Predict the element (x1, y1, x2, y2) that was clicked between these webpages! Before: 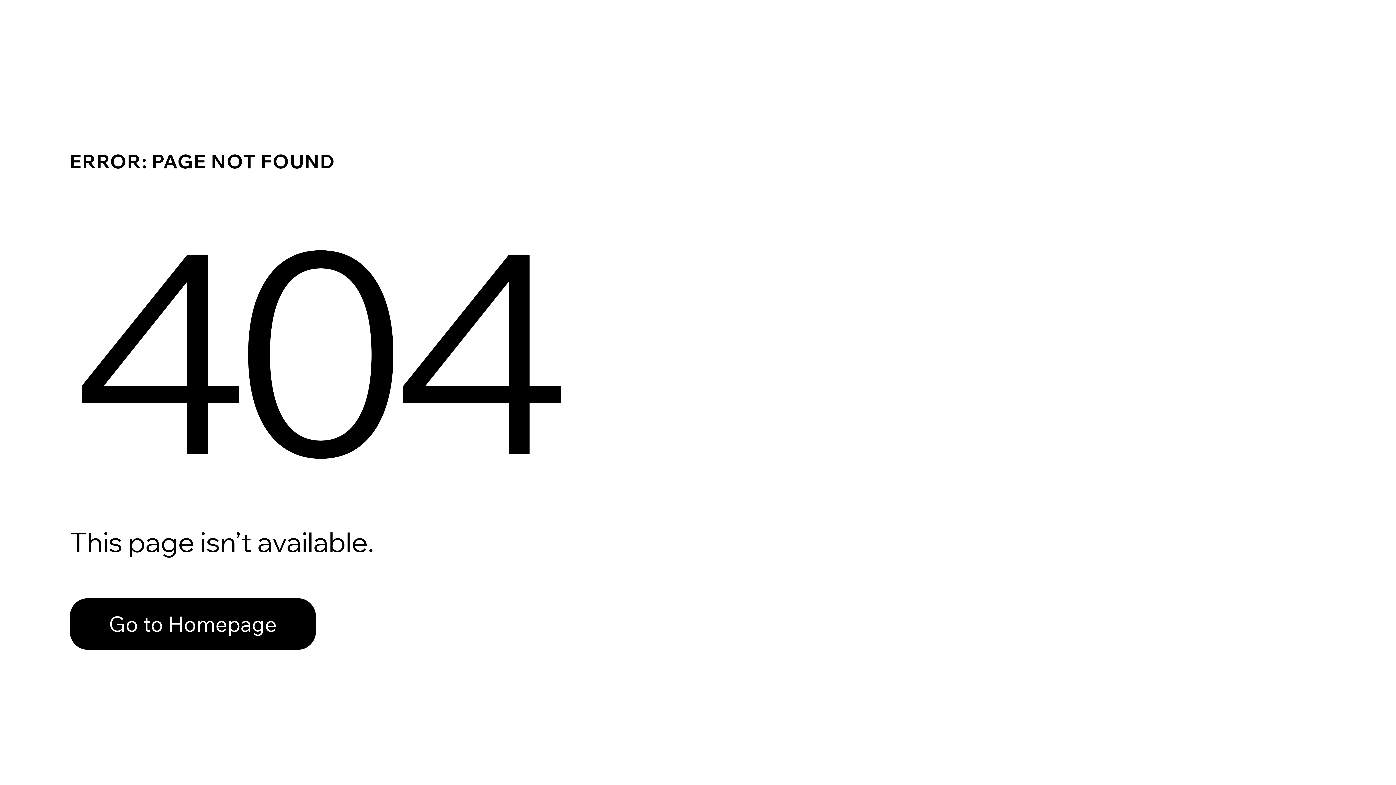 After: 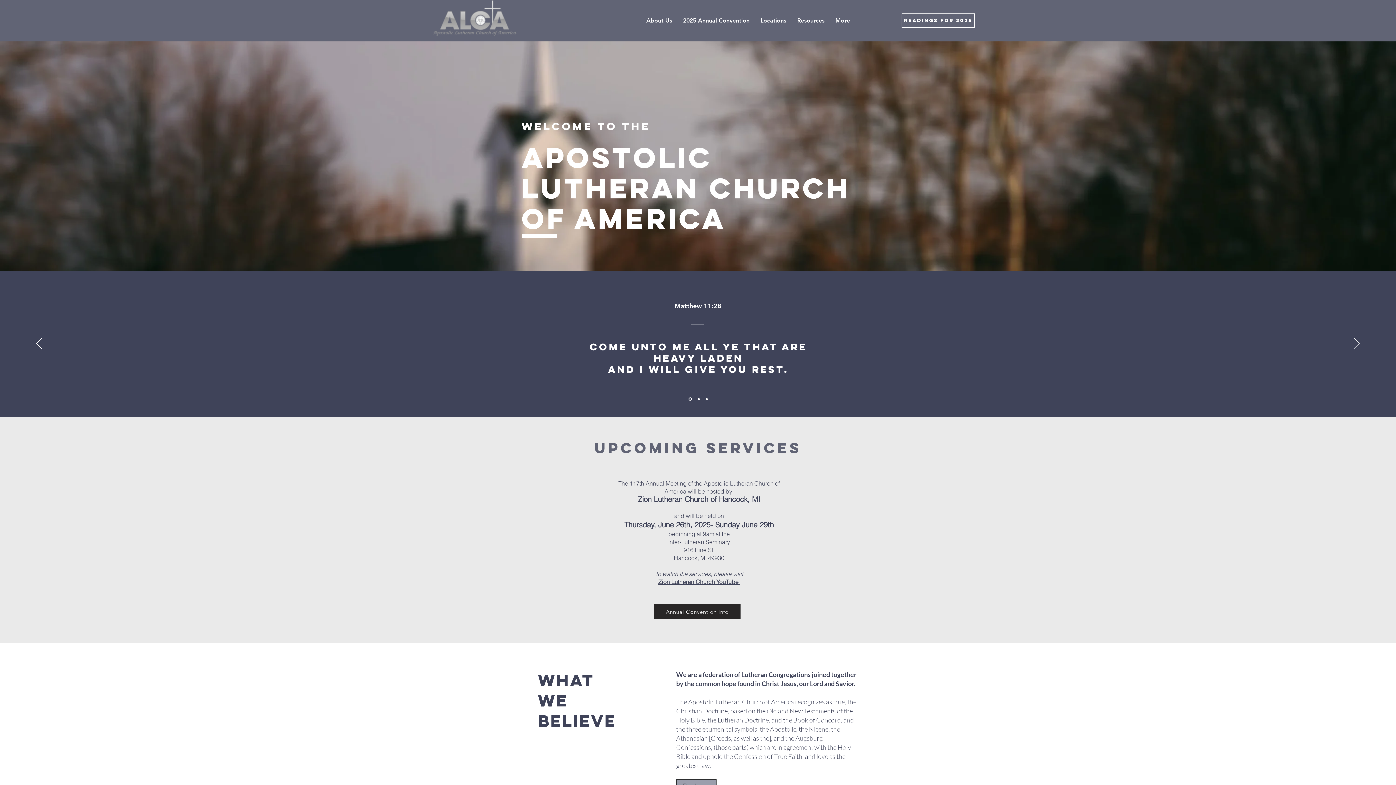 Action: label: Go to Homepage bbox: (69, 582, 768, 659)